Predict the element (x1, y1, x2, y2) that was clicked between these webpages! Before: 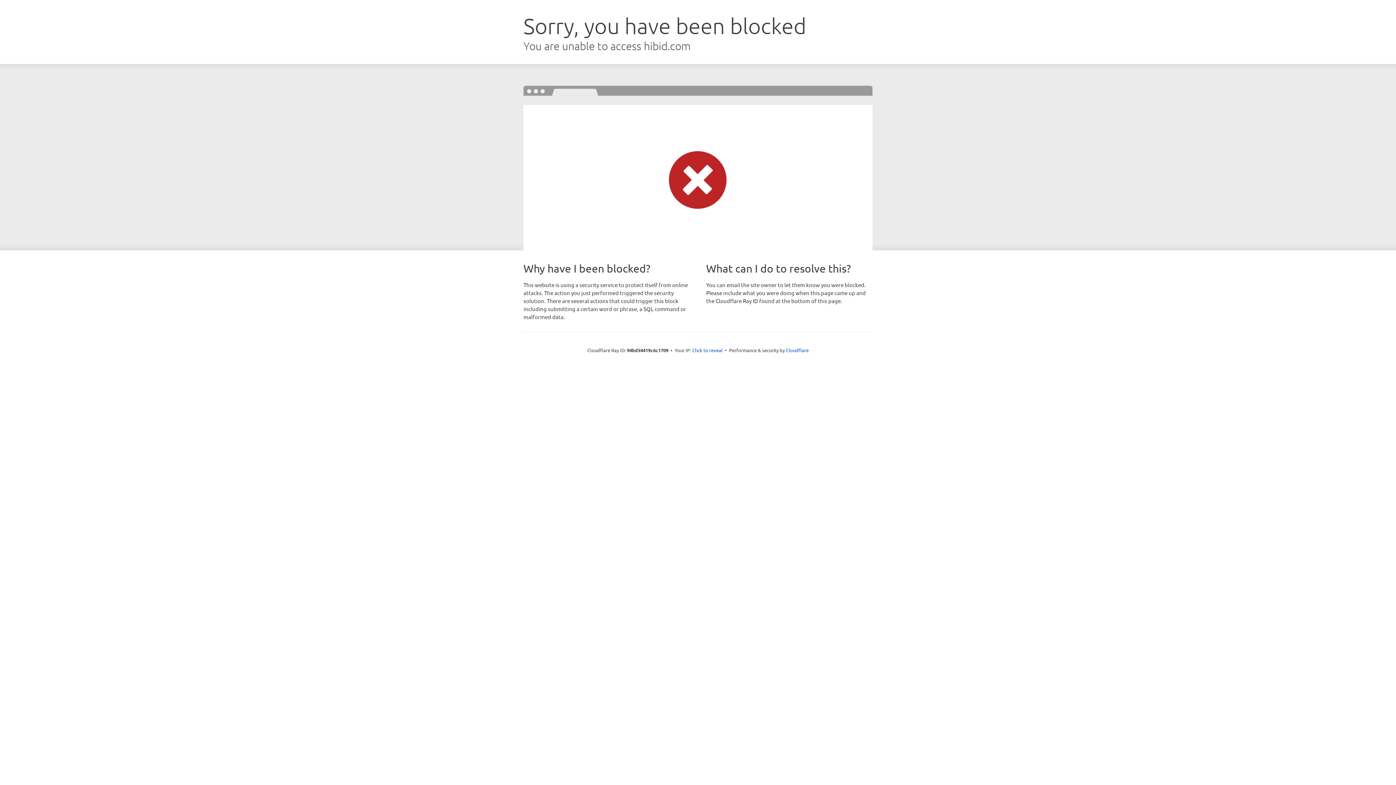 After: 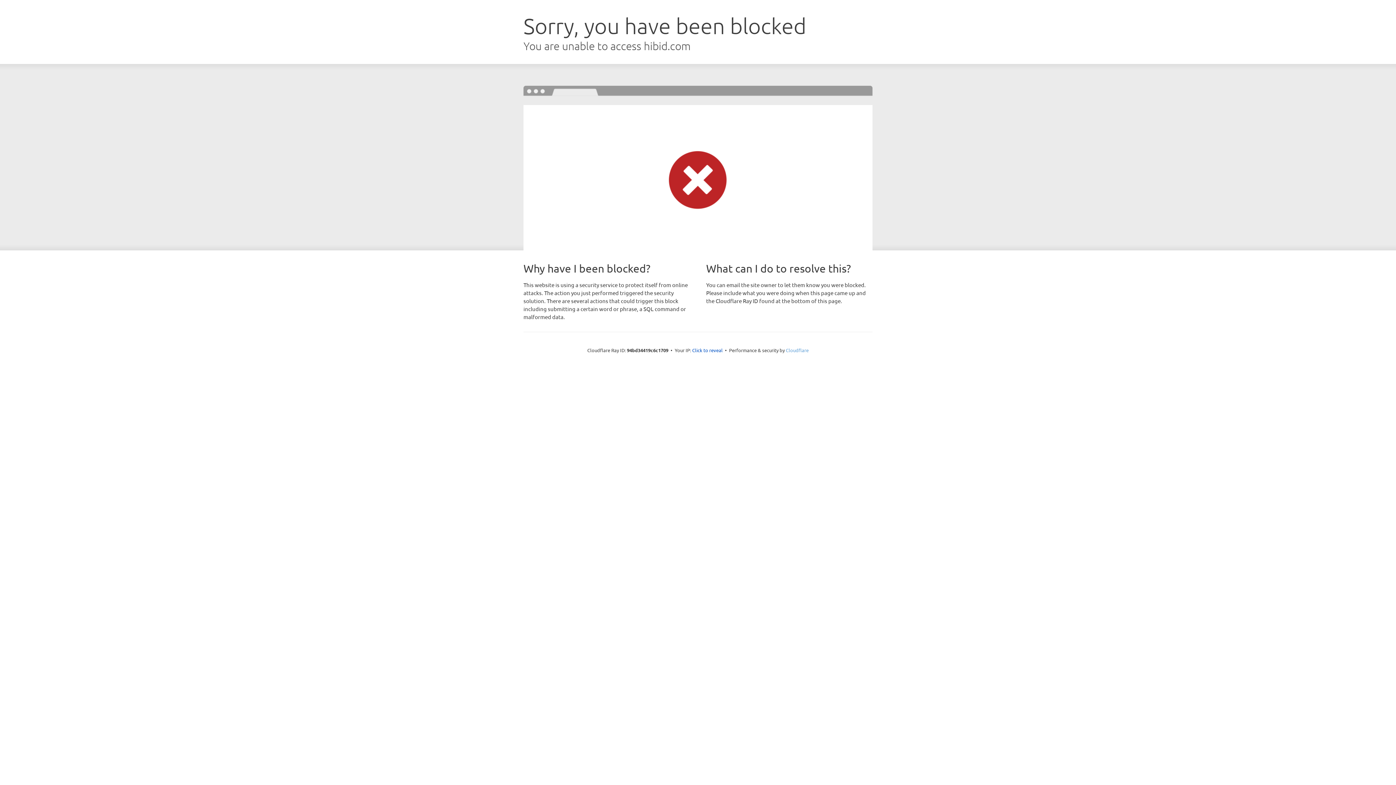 Action: label: Cloudflare bbox: (786, 347, 808, 353)